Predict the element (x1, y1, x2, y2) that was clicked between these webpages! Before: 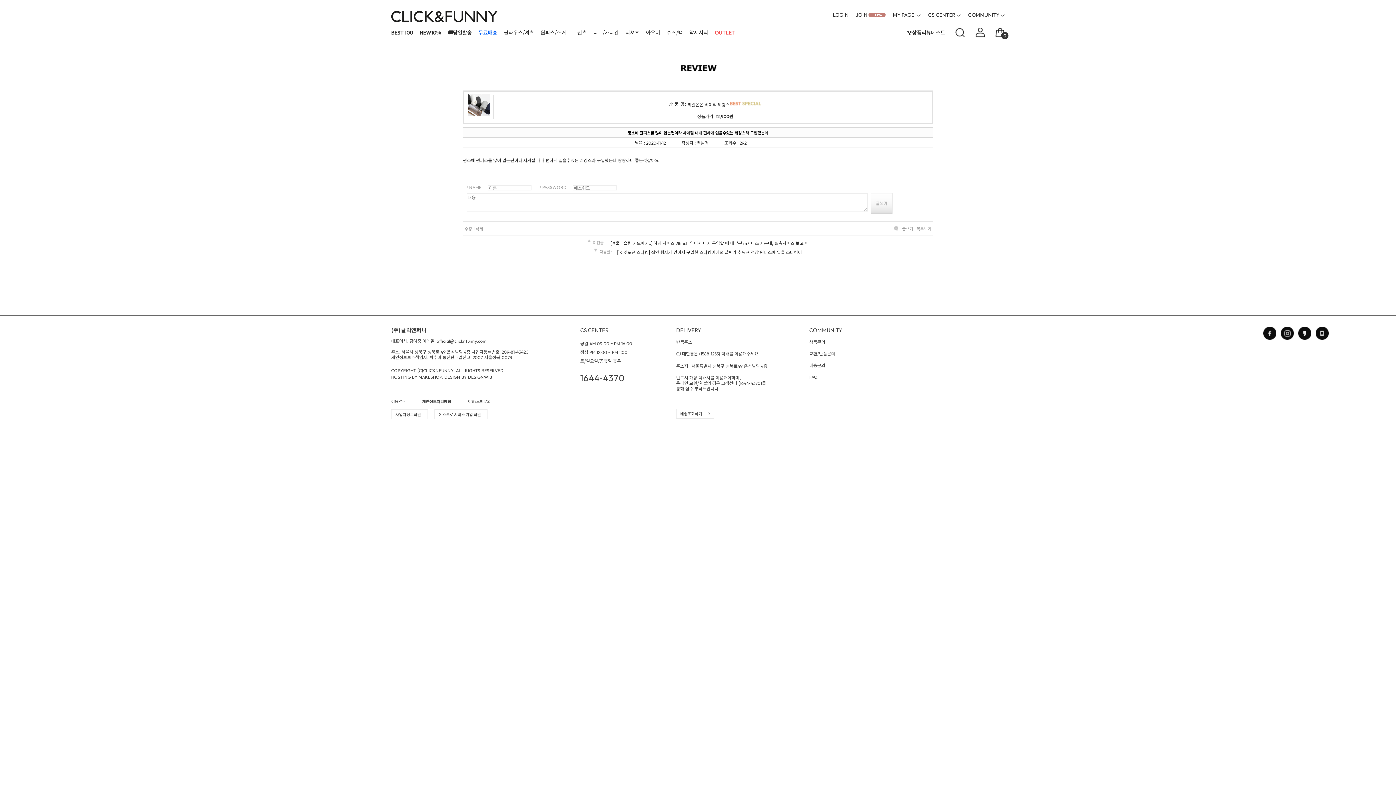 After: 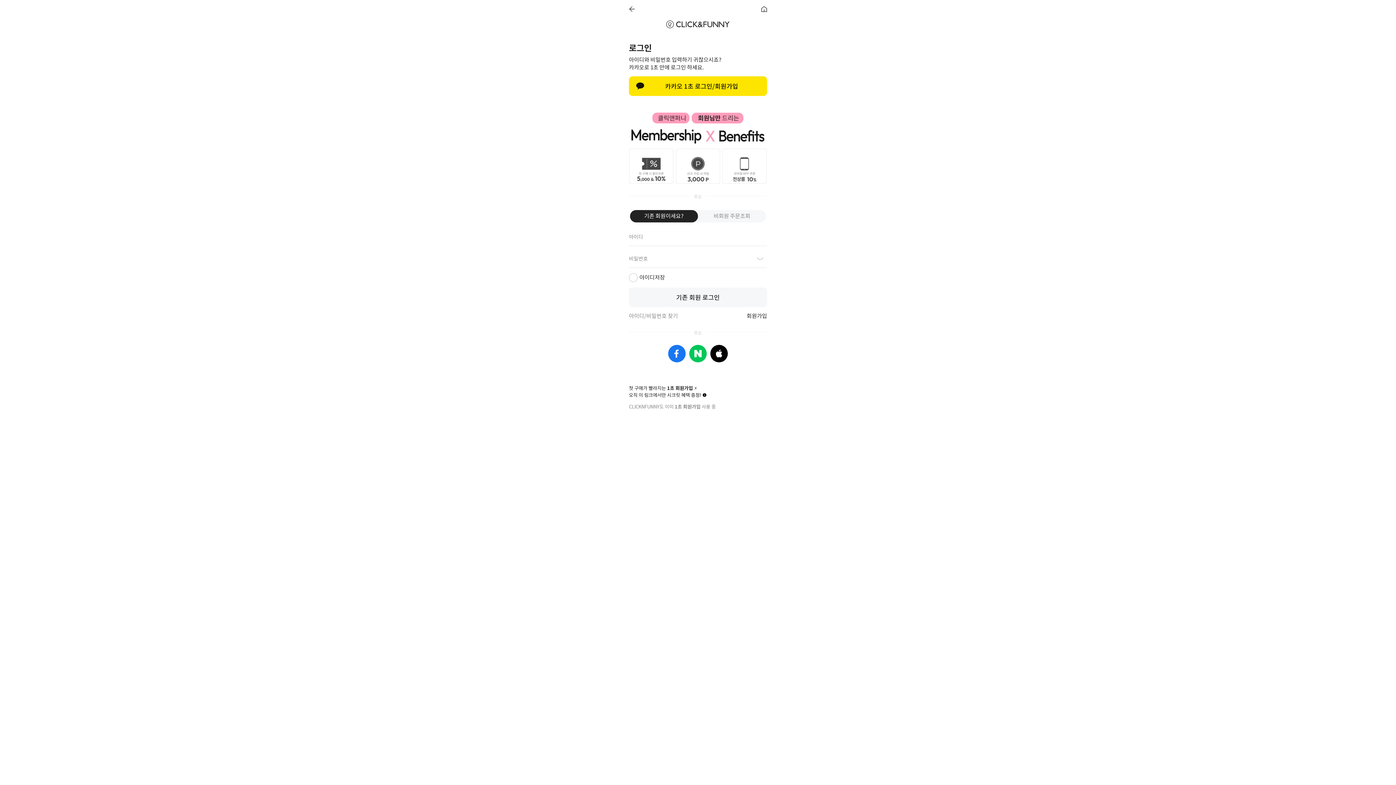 Action: bbox: (893, 11, 921, 21) label: MY PAGE 